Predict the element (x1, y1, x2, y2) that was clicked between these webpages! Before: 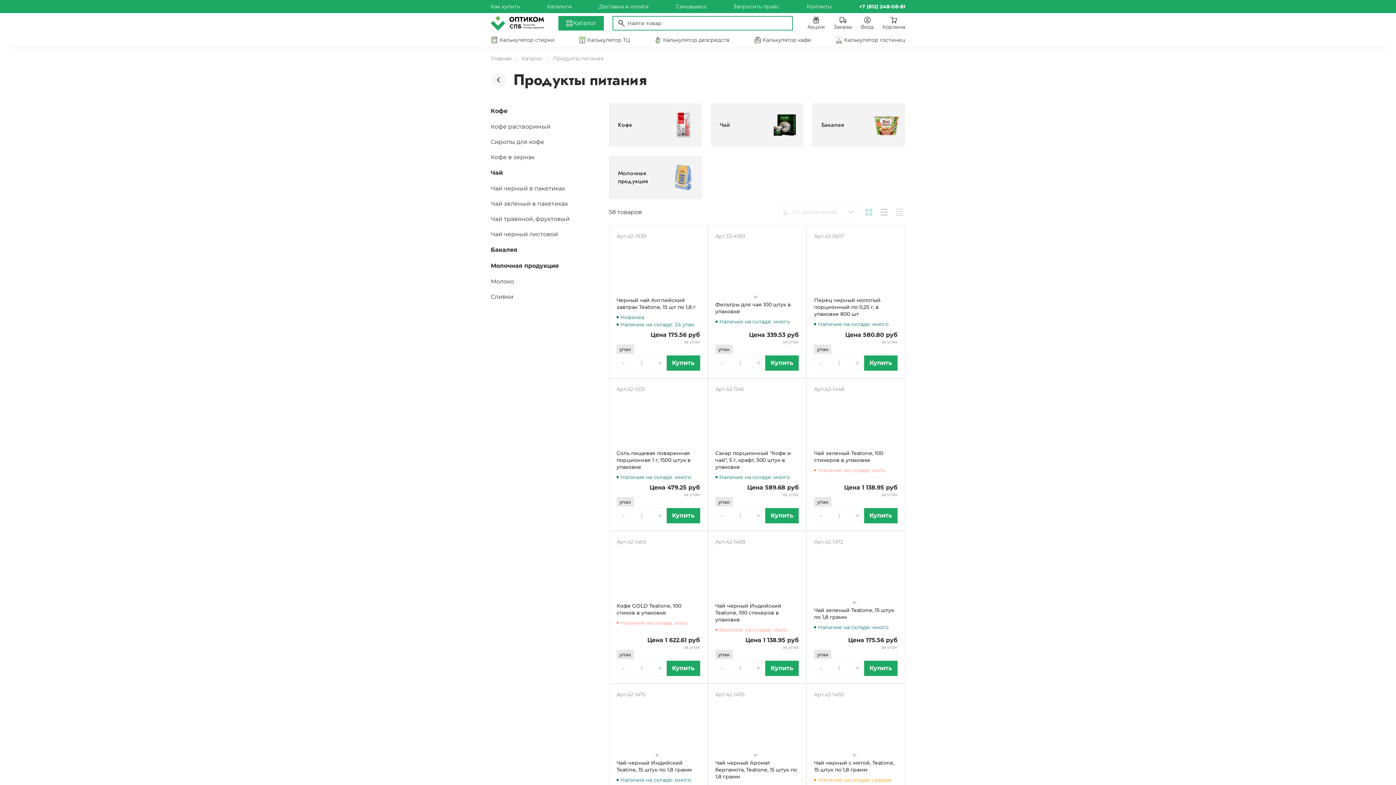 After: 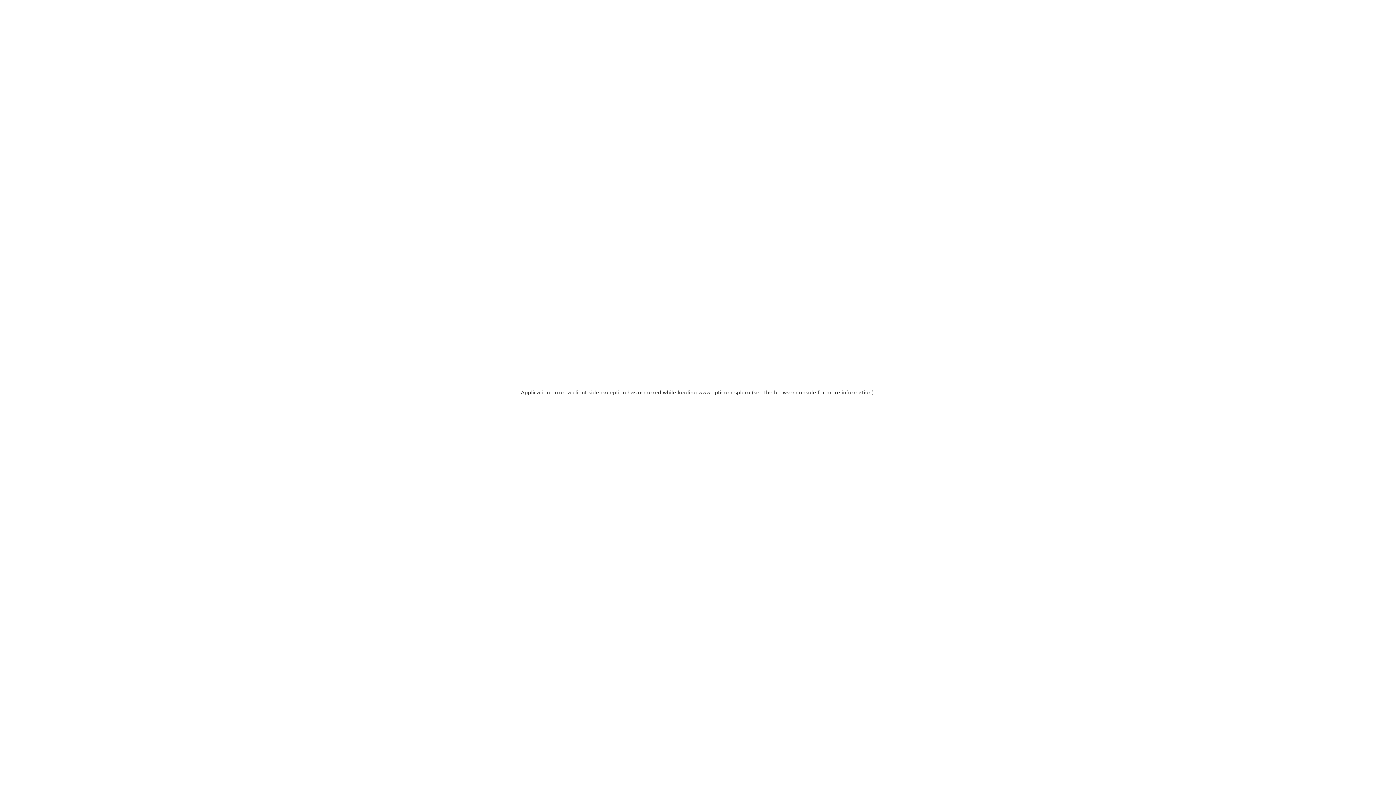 Action: bbox: (715, 243, 799, 294)